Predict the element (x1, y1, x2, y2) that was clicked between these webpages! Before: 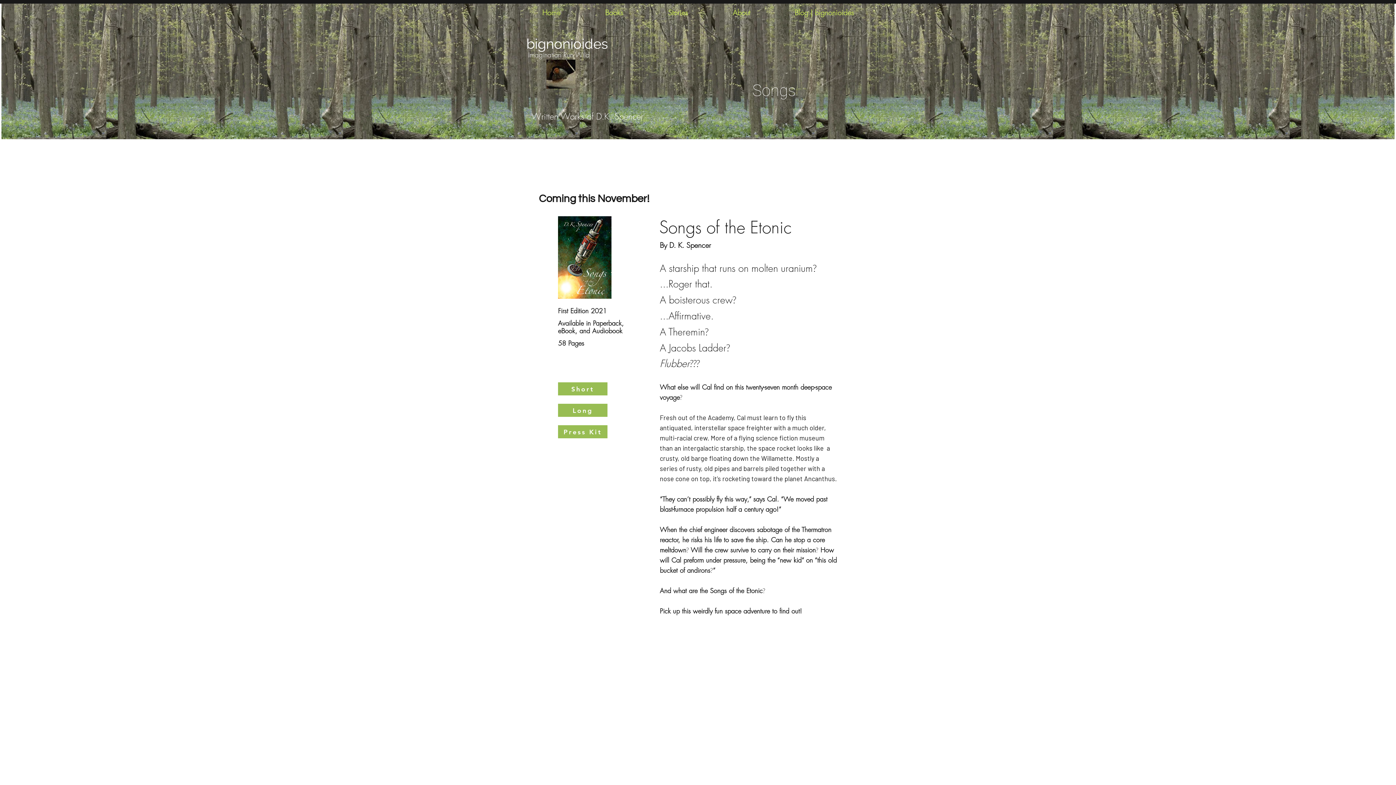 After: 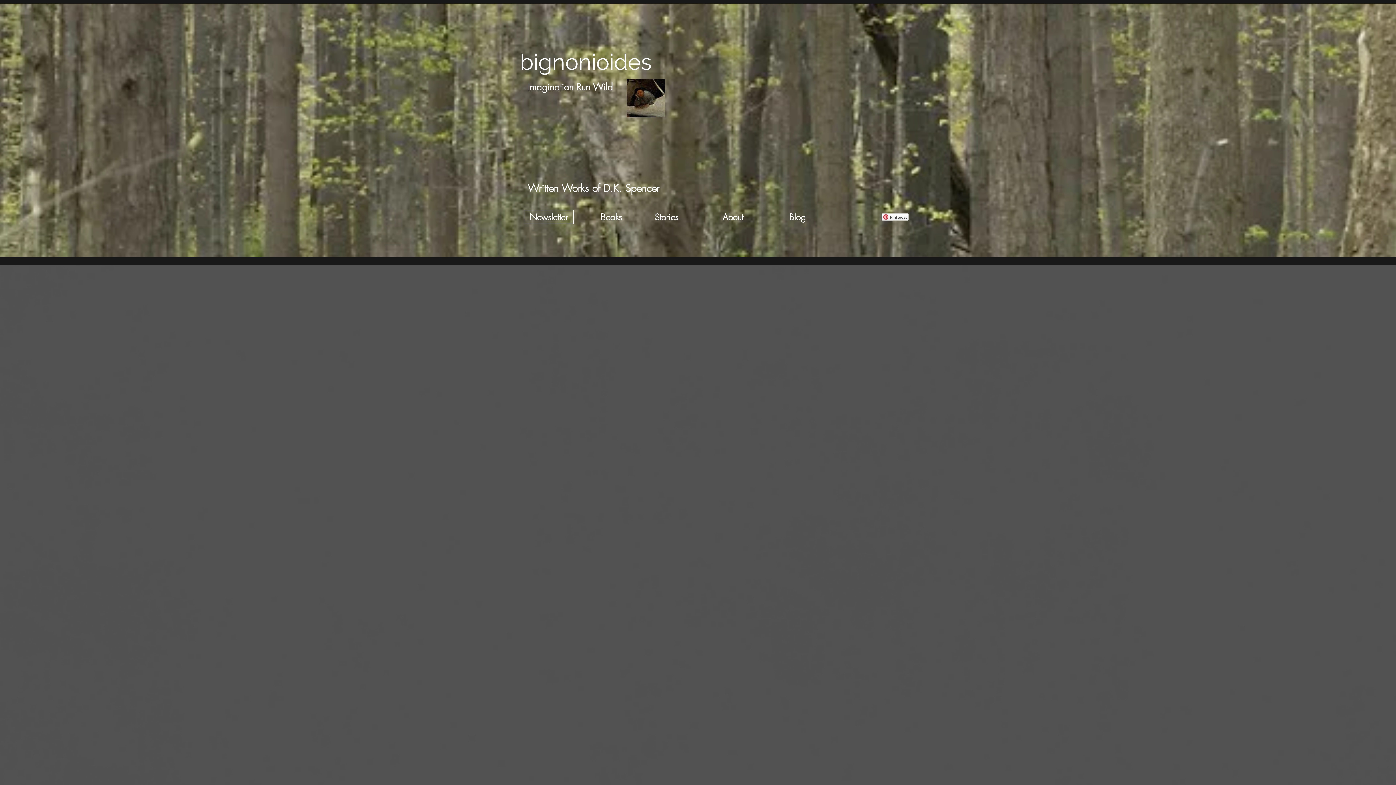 Action: bbox: (520, 7, 582, 17) label: Home